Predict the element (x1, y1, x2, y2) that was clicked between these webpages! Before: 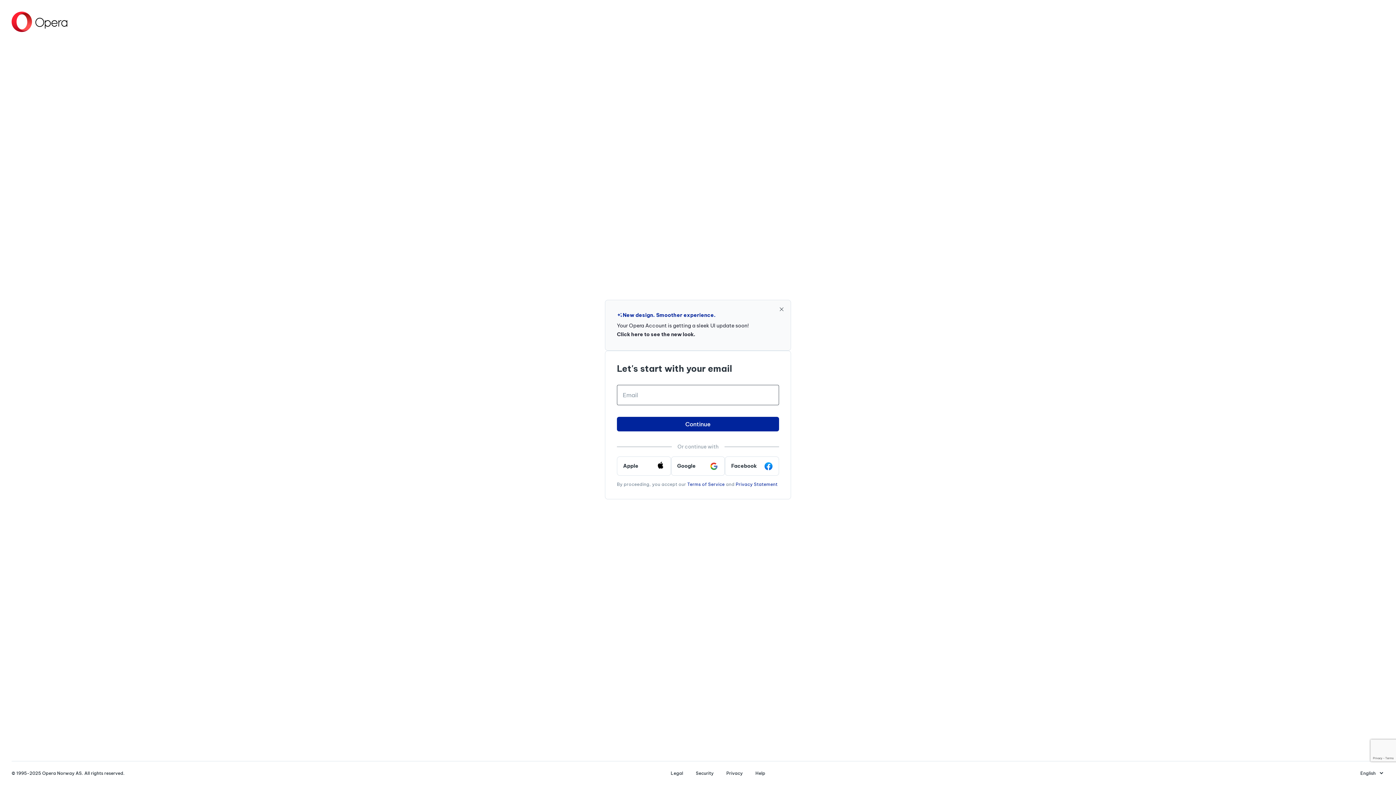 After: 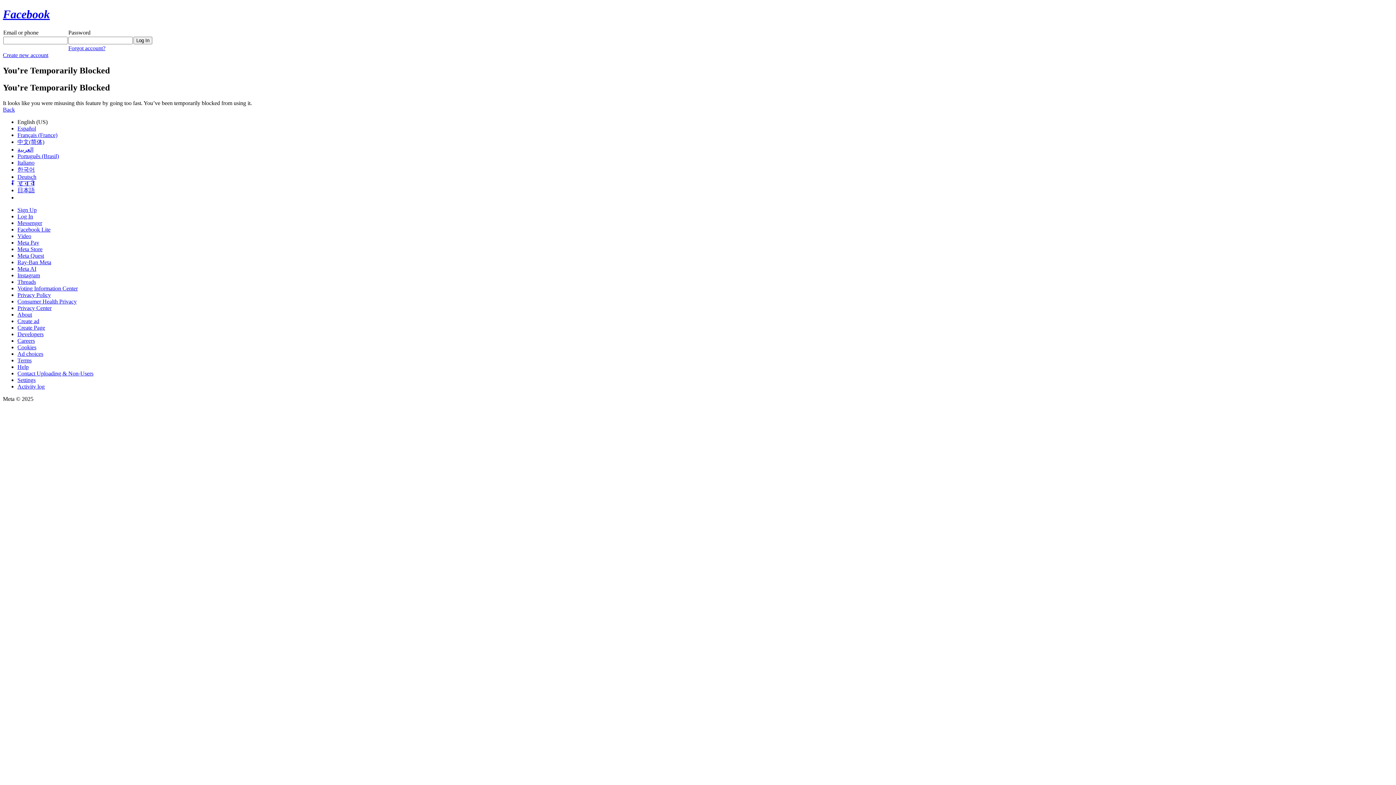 Action: bbox: (725, 456, 779, 475) label: Facebook